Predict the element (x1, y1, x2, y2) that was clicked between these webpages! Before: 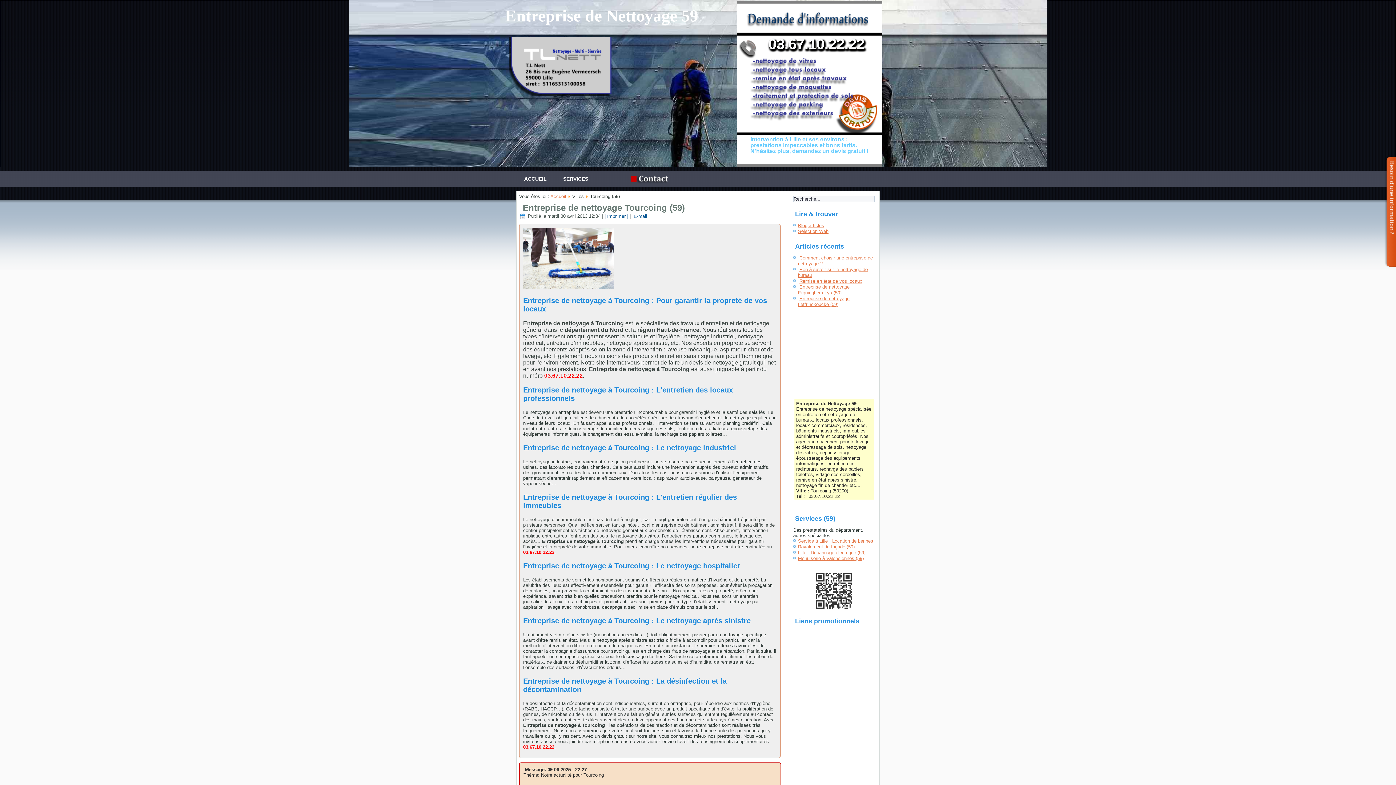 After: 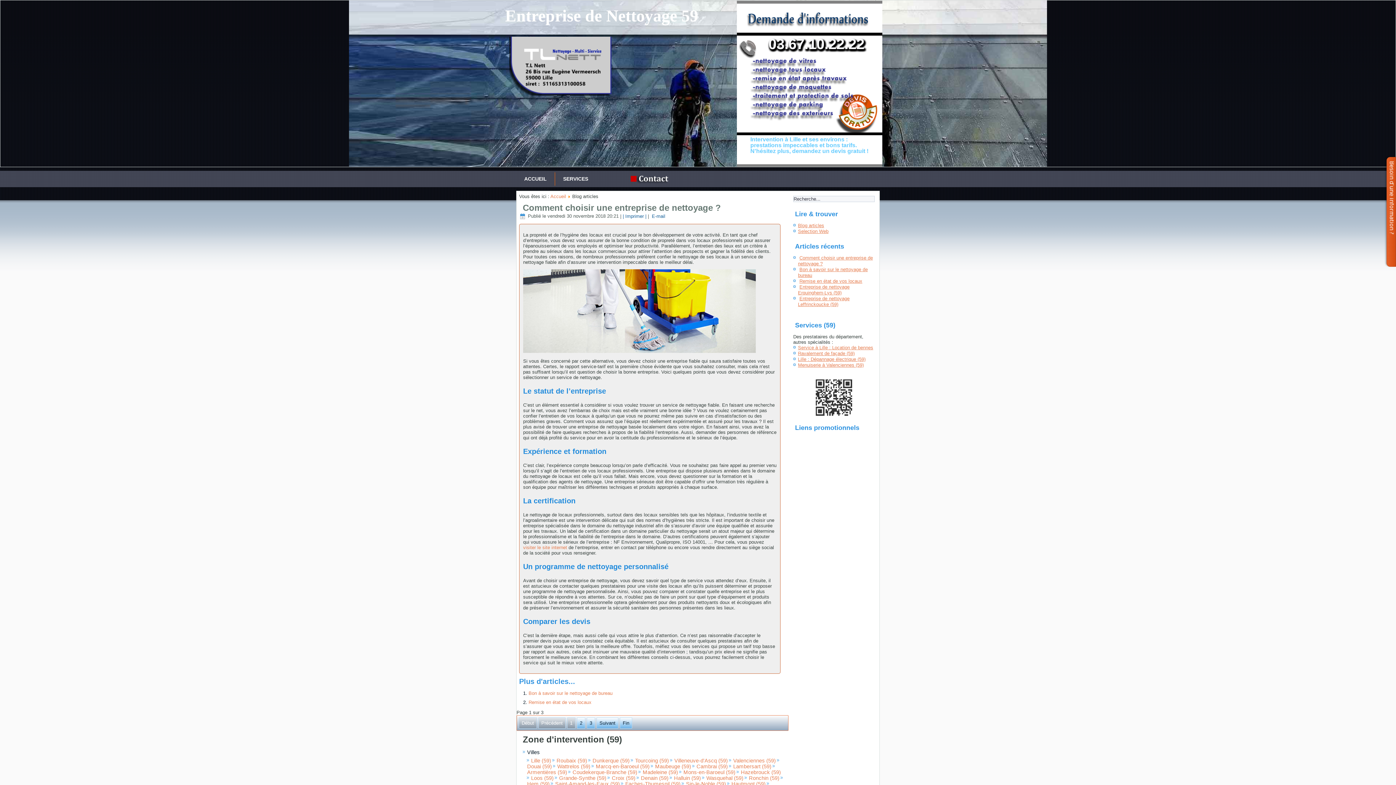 Action: bbox: (798, 222, 824, 228) label: Blog articles